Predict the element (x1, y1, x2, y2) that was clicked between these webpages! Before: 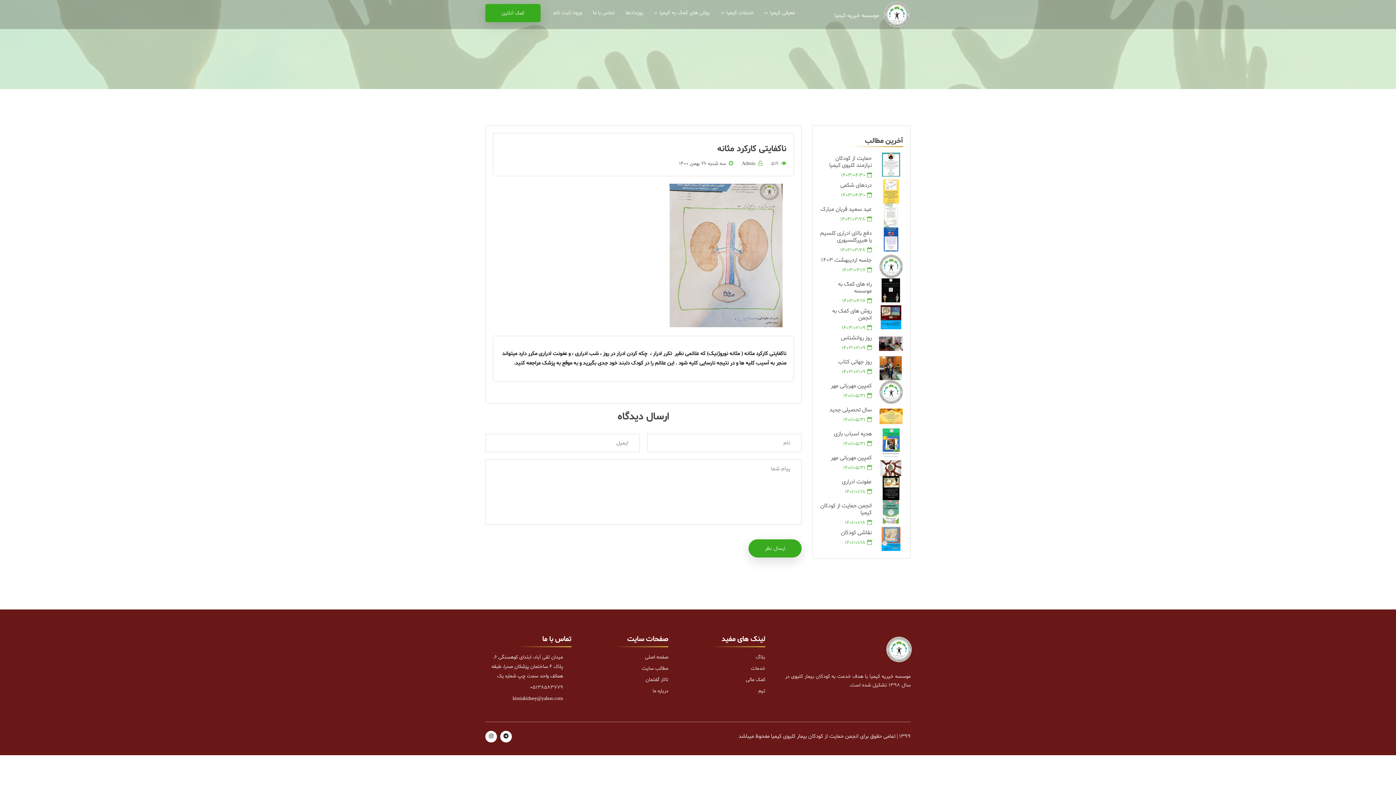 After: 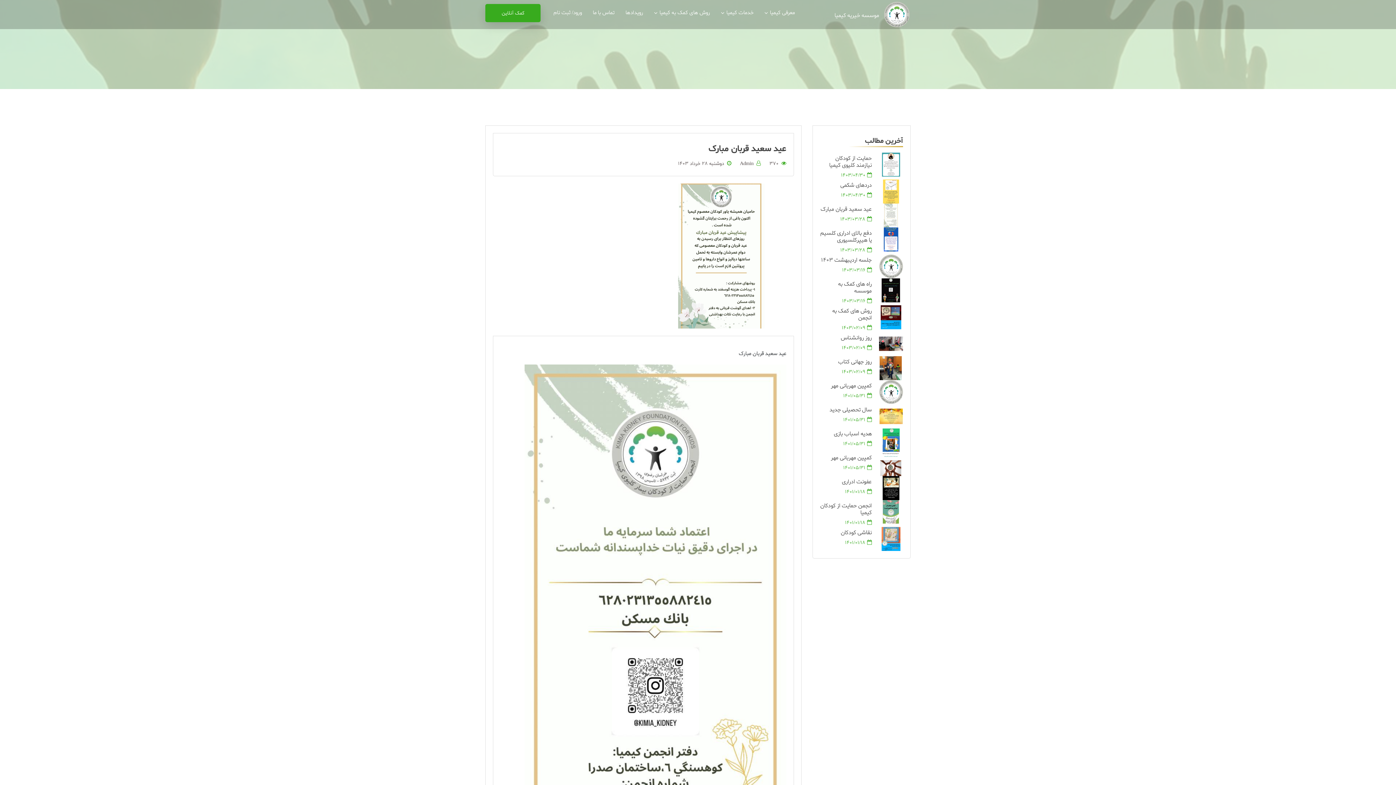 Action: bbox: (879, 203, 903, 227)